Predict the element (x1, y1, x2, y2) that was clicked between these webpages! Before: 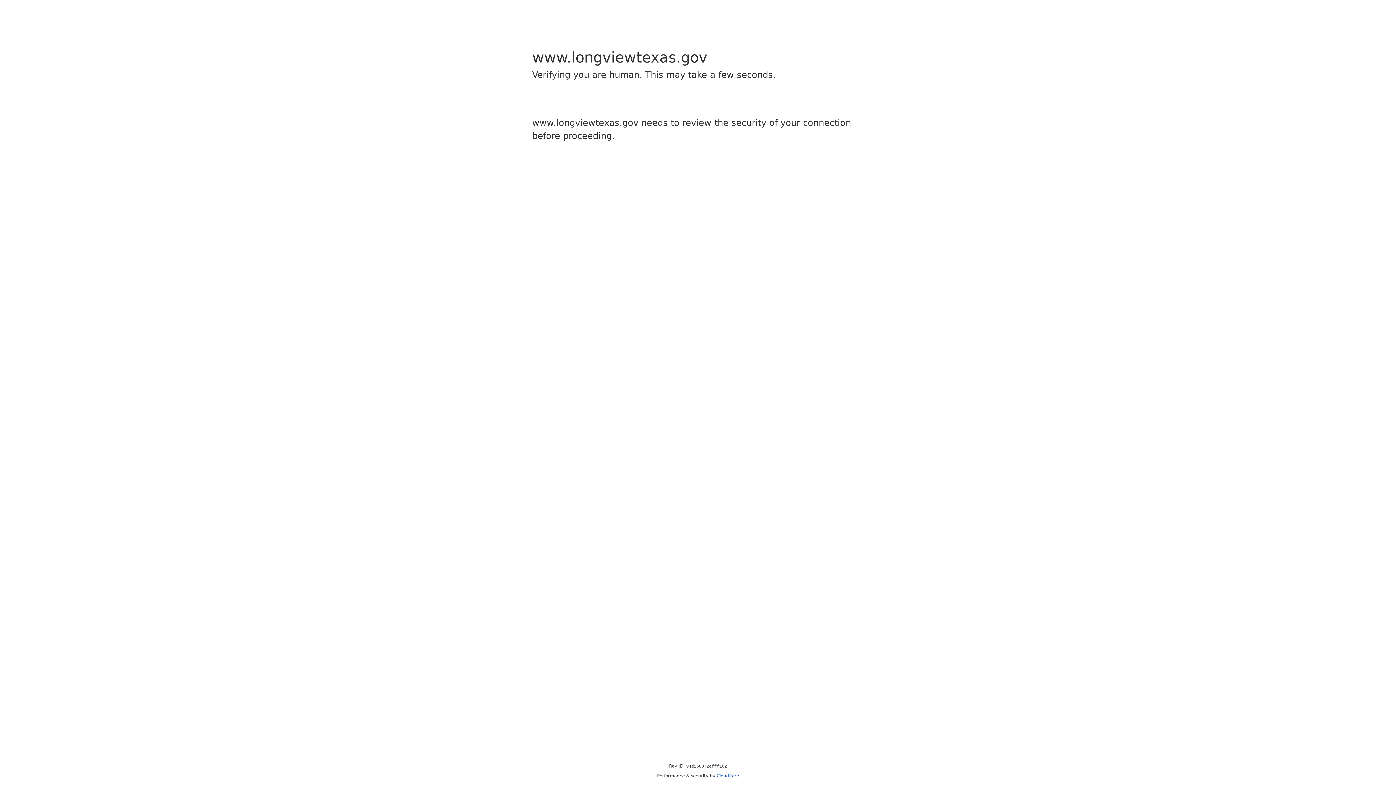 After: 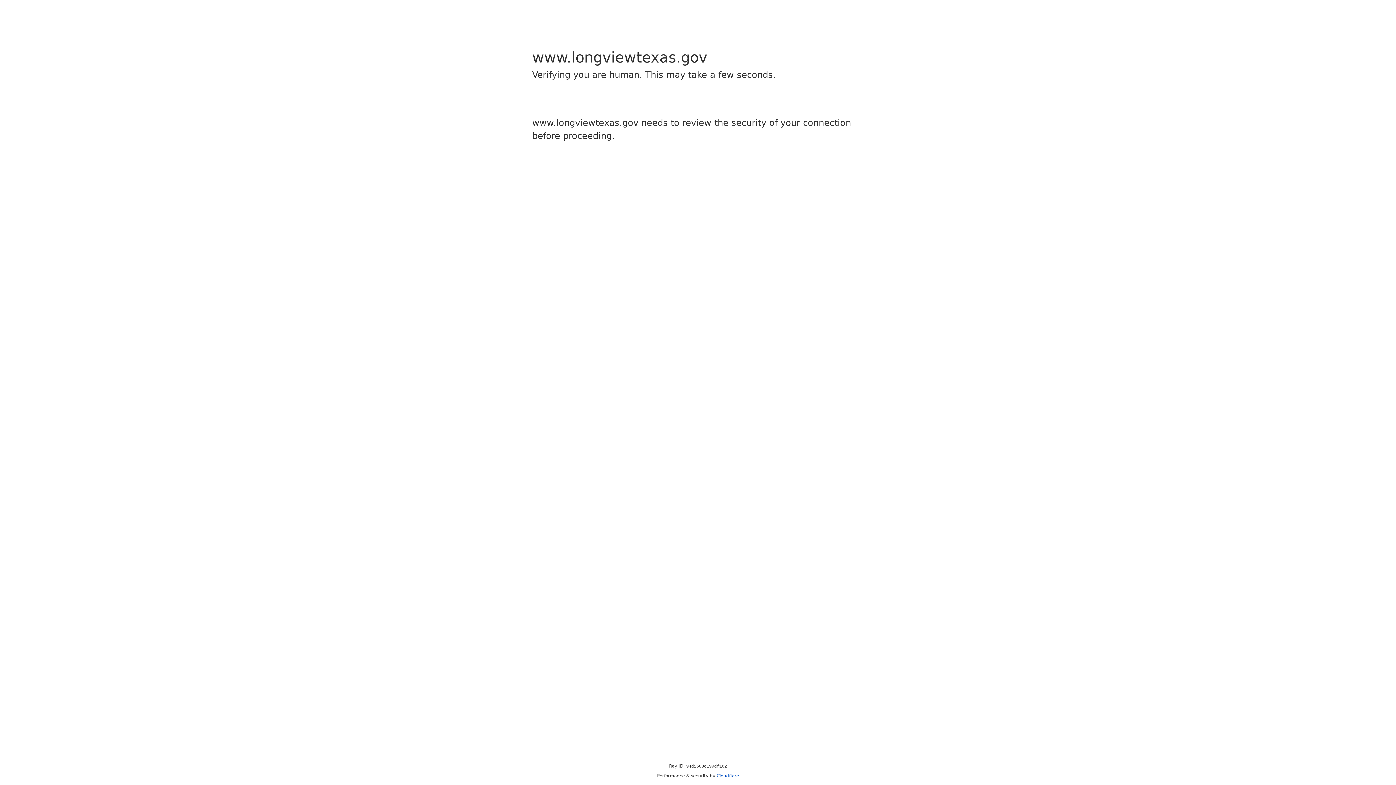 Action: label: Cloudflare bbox: (716, 773, 739, 778)